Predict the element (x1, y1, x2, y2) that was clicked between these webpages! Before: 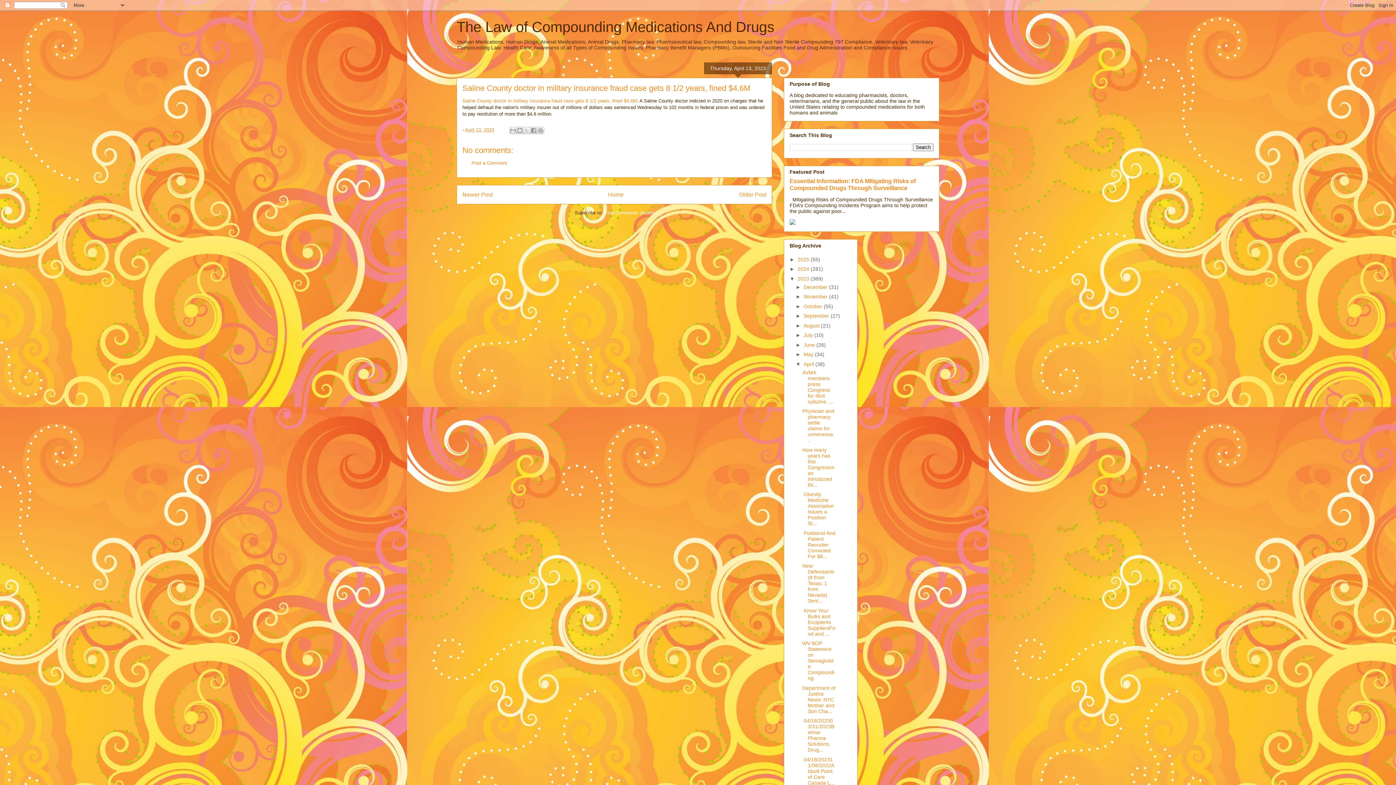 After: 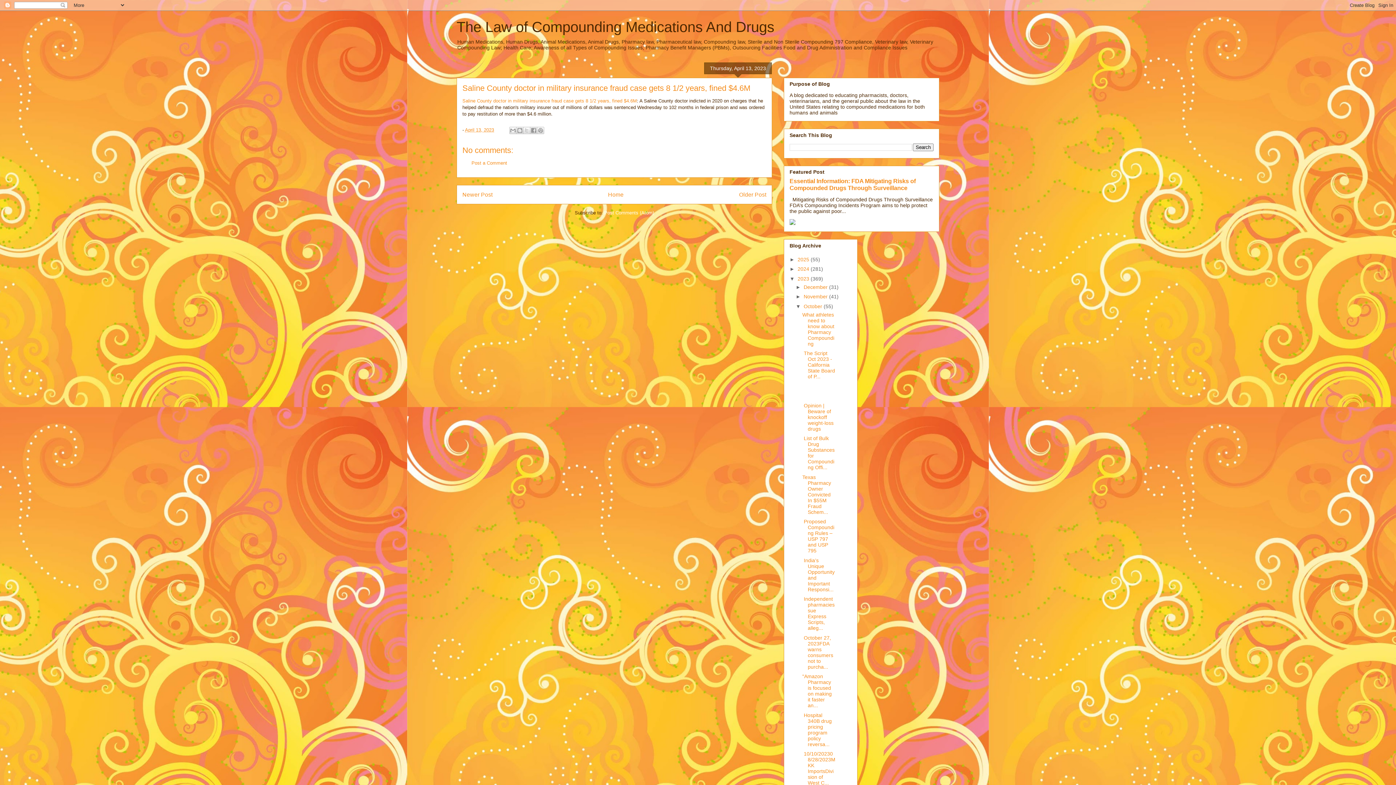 Action: label: ►   bbox: (795, 303, 803, 309)